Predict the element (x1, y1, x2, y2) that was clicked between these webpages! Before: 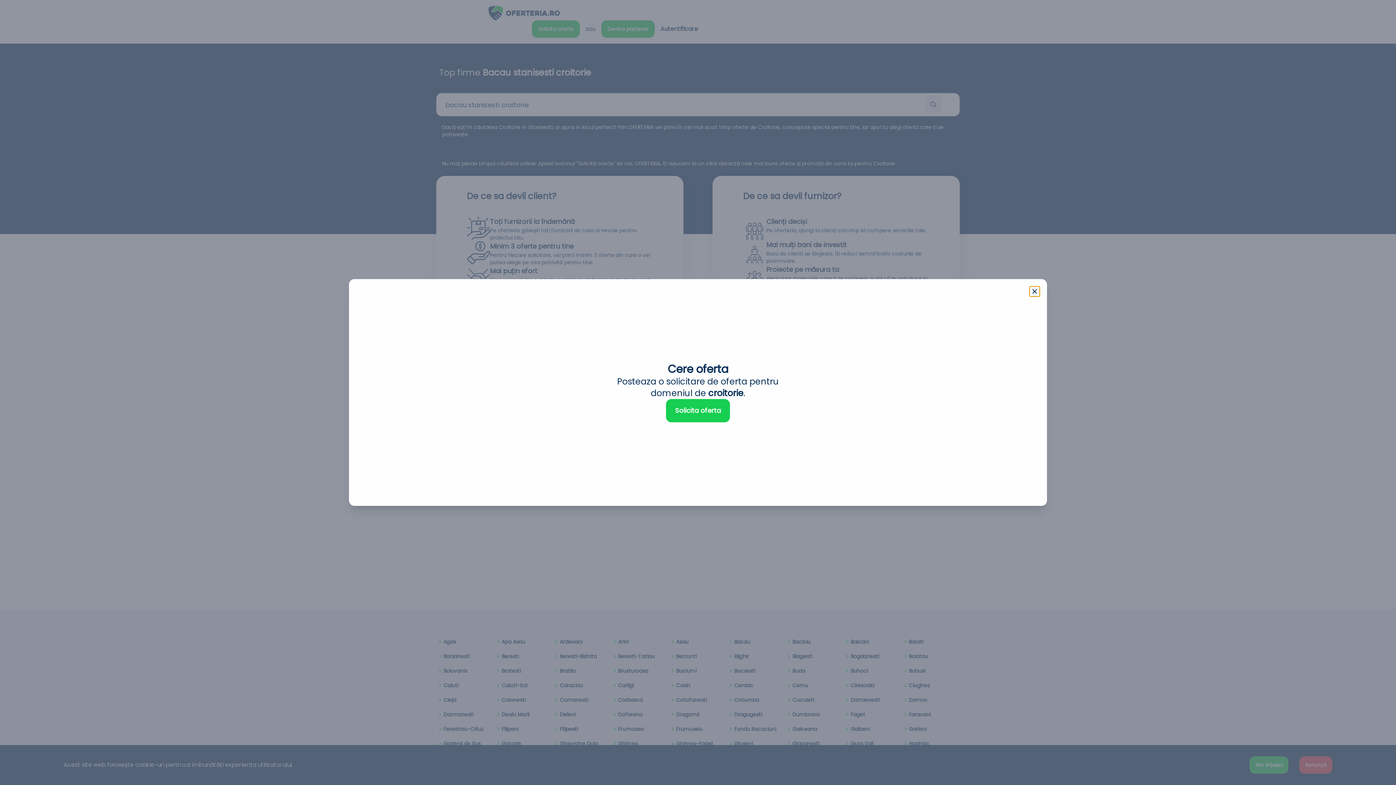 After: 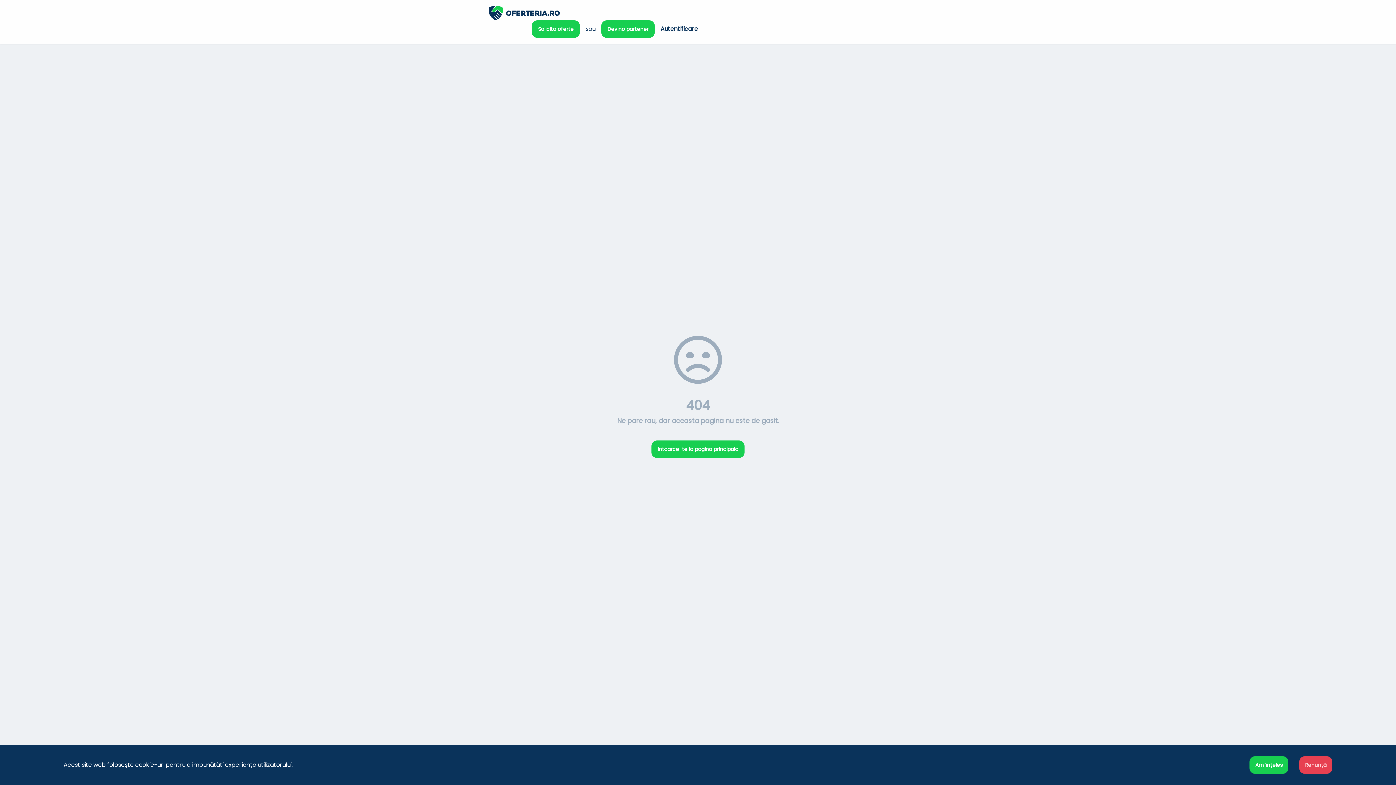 Action: bbox: (666, 399, 730, 422) label: Solicita oferta